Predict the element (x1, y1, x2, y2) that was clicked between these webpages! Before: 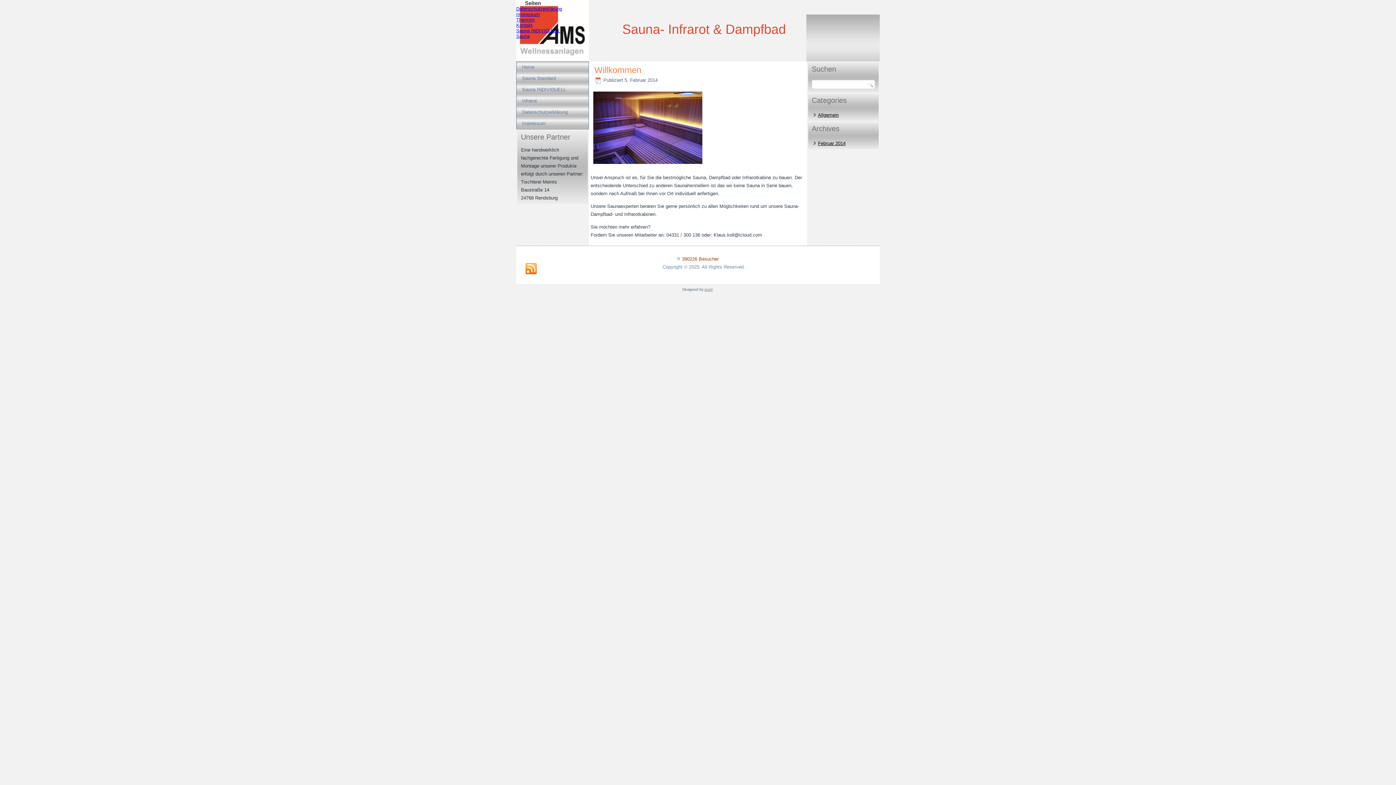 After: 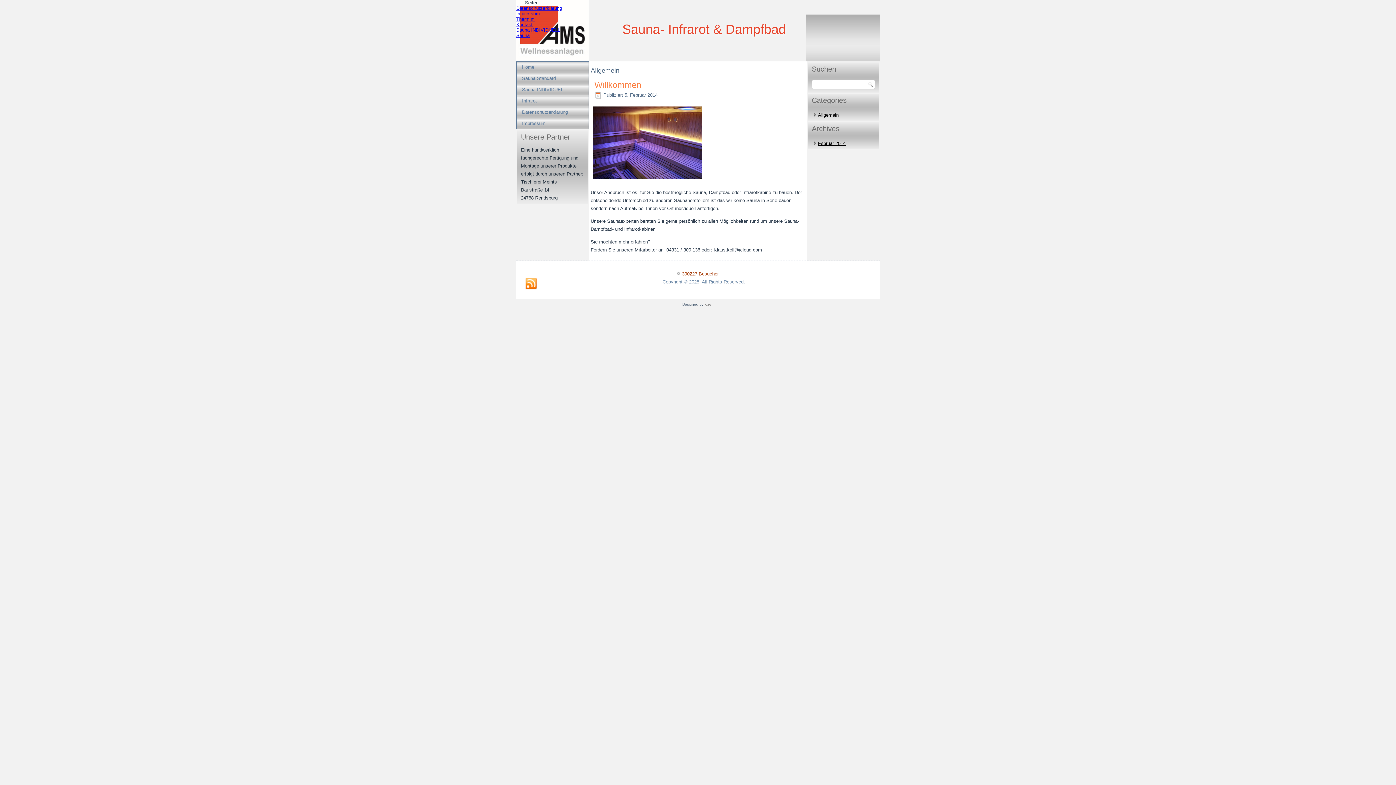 Action: label: Allgemein bbox: (818, 112, 838, 117)